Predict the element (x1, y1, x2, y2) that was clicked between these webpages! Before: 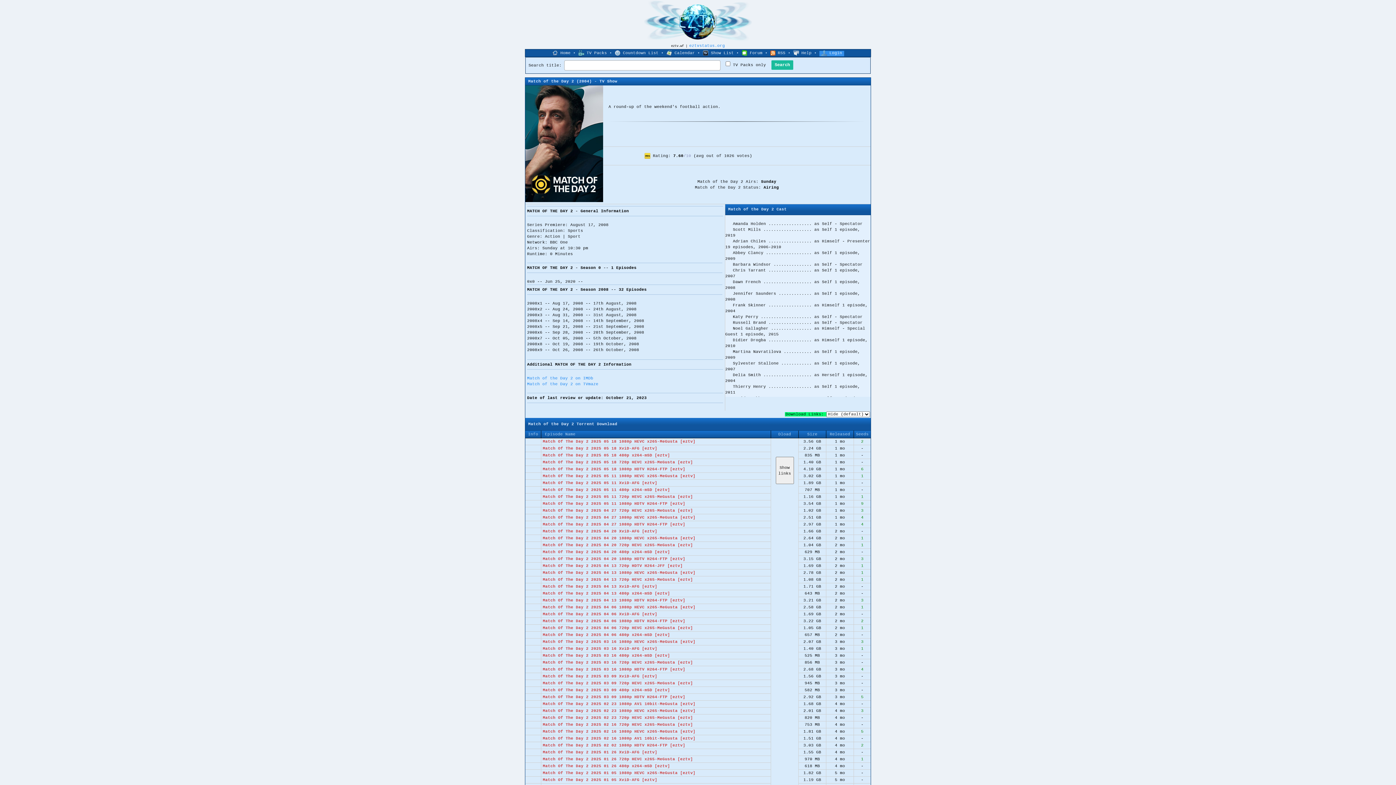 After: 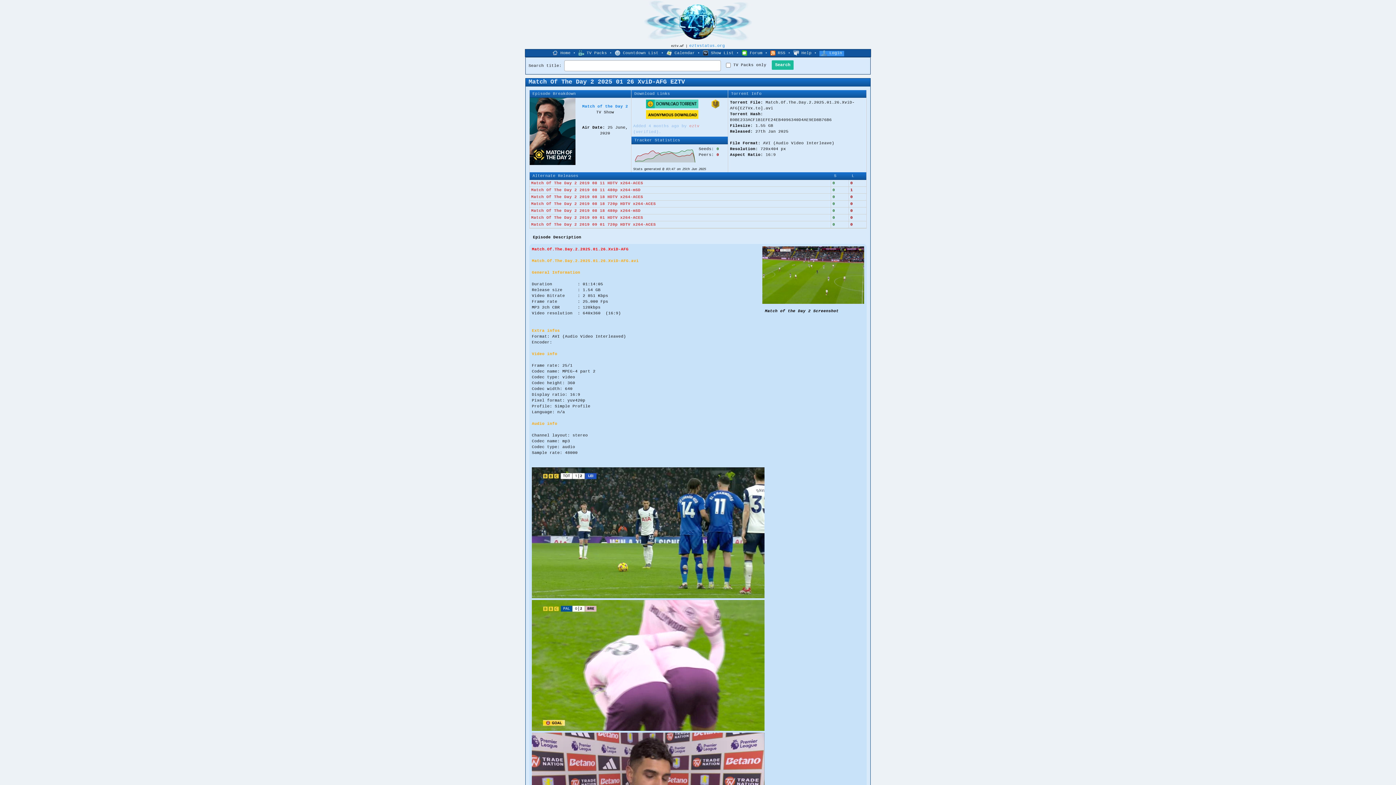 Action: label: Match Of The Day 2 2025 01 26 XviD-AFG [eztv] bbox: (542, 750, 657, 754)